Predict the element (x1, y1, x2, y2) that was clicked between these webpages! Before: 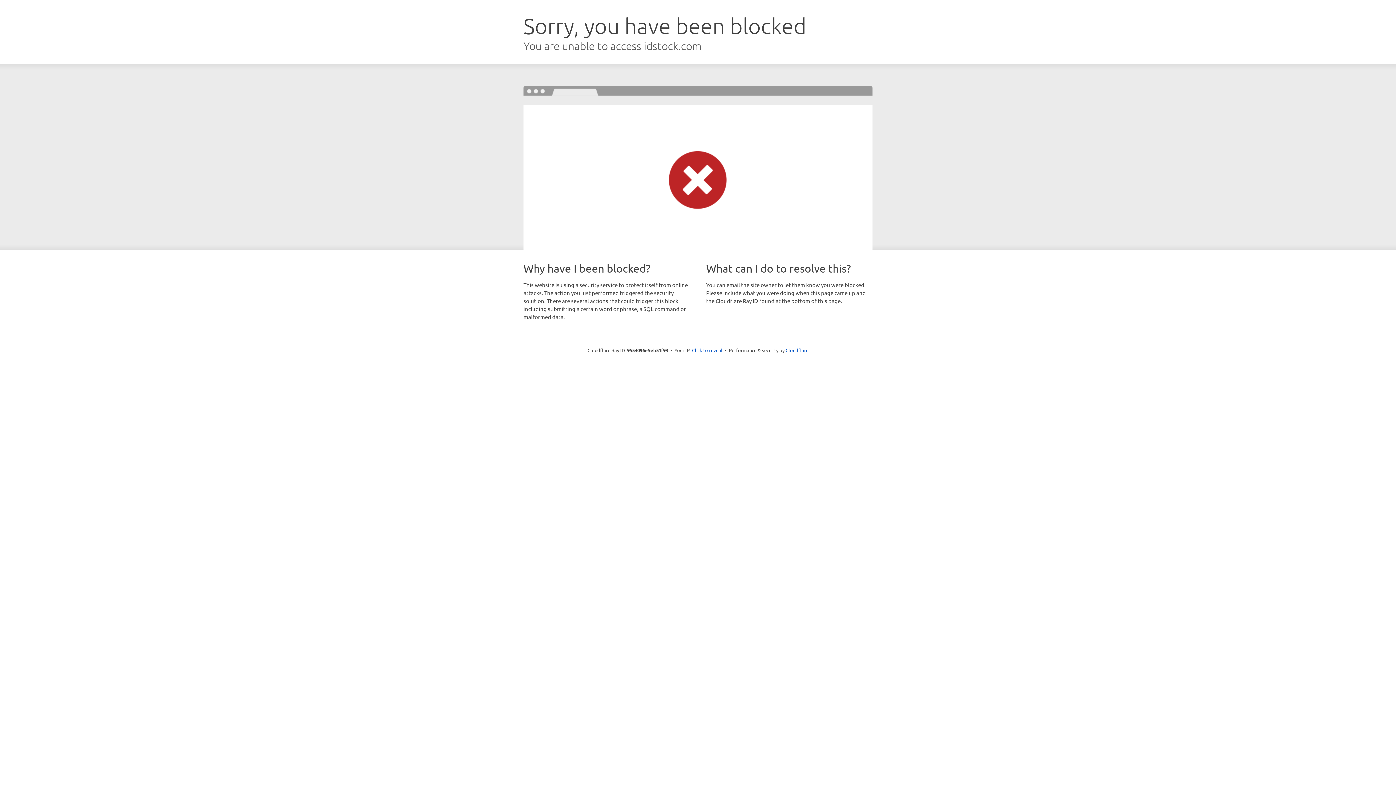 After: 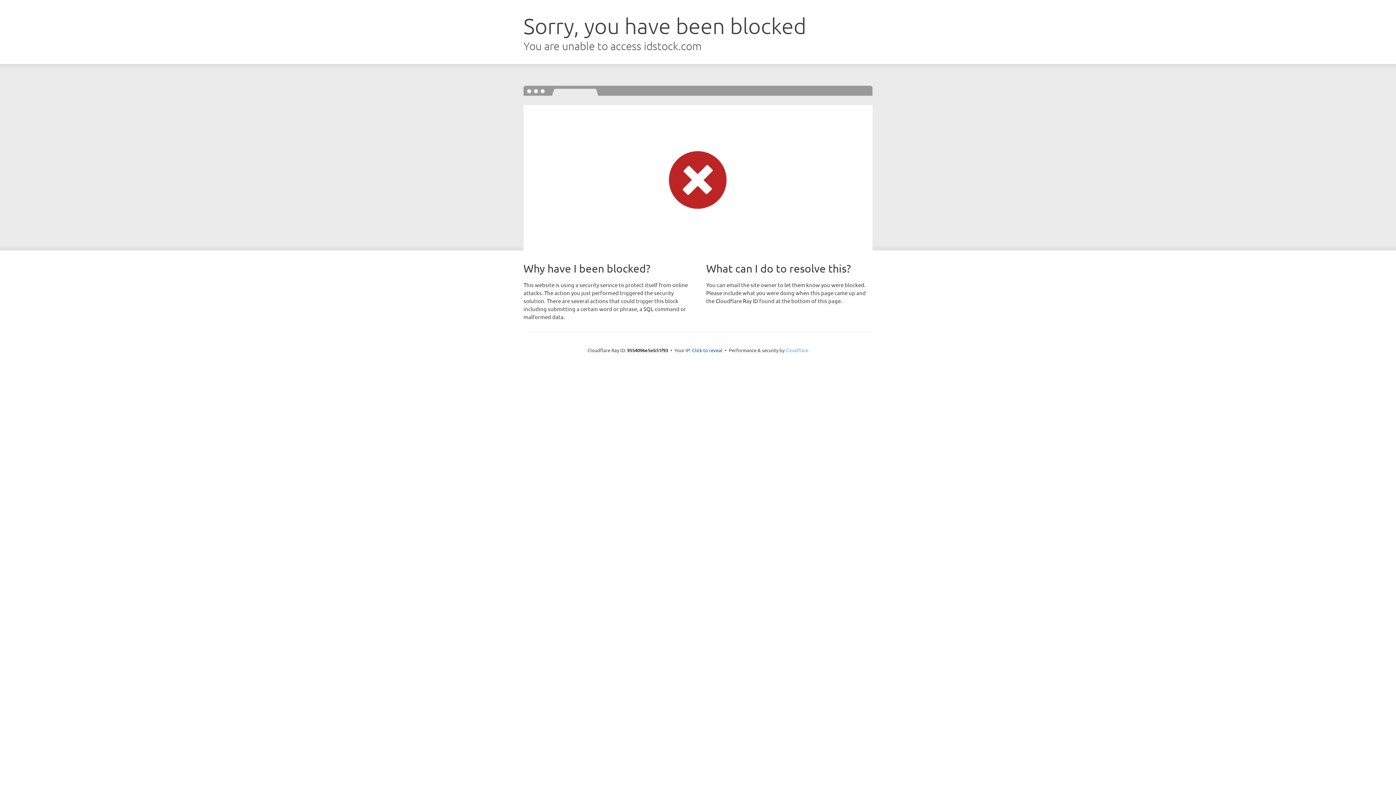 Action: label: Cloudflare bbox: (785, 347, 808, 353)